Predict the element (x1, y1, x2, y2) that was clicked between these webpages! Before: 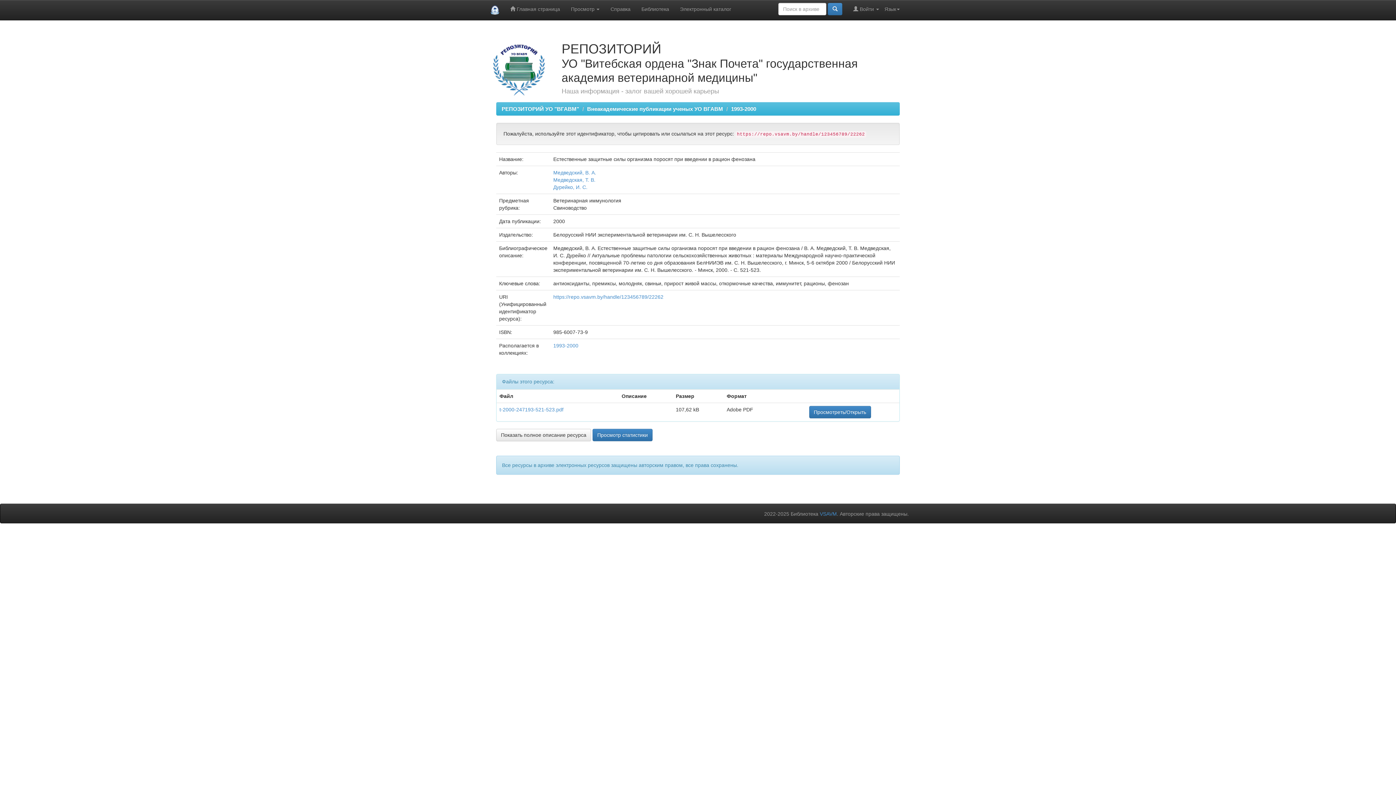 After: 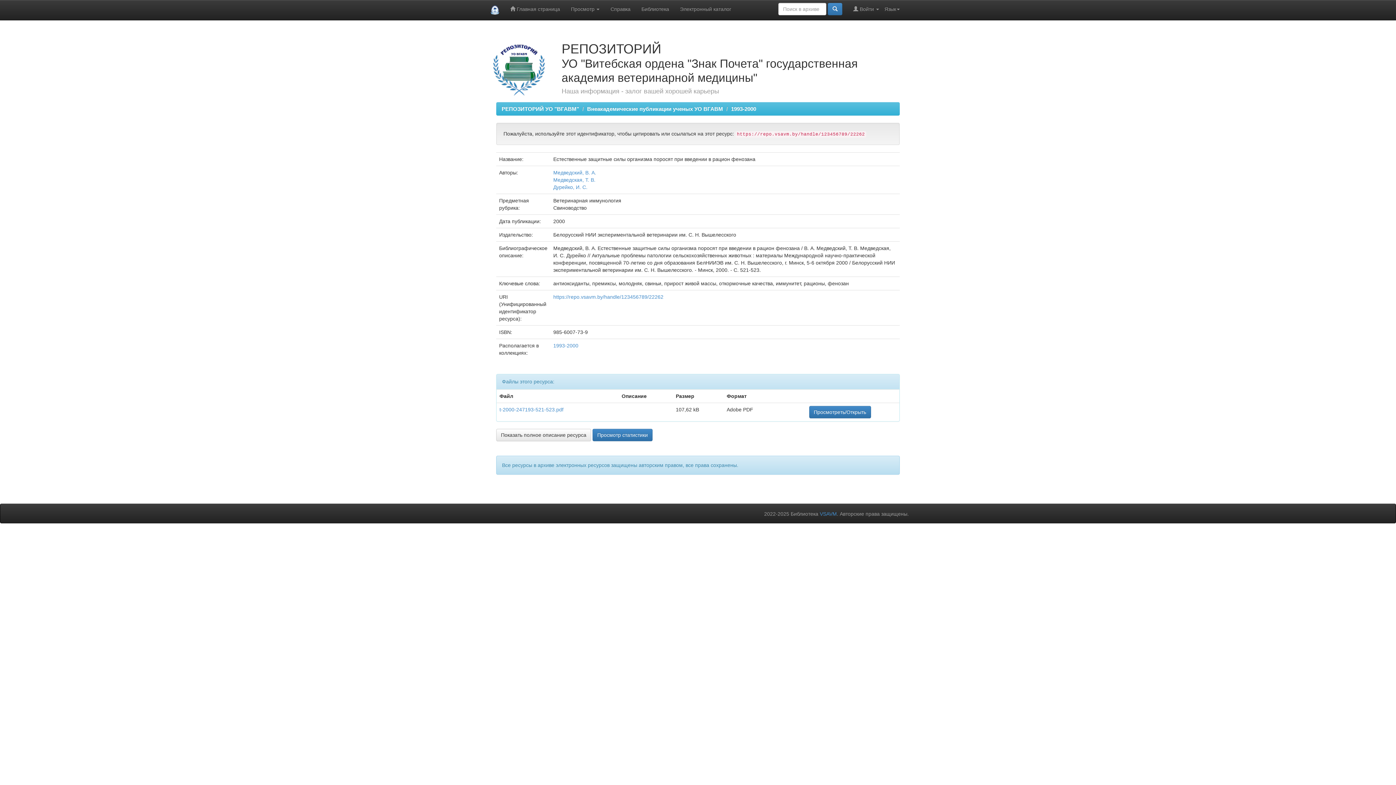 Action: label: https://repo.vsavm.by/handle/123456789/22262 bbox: (553, 294, 663, 300)